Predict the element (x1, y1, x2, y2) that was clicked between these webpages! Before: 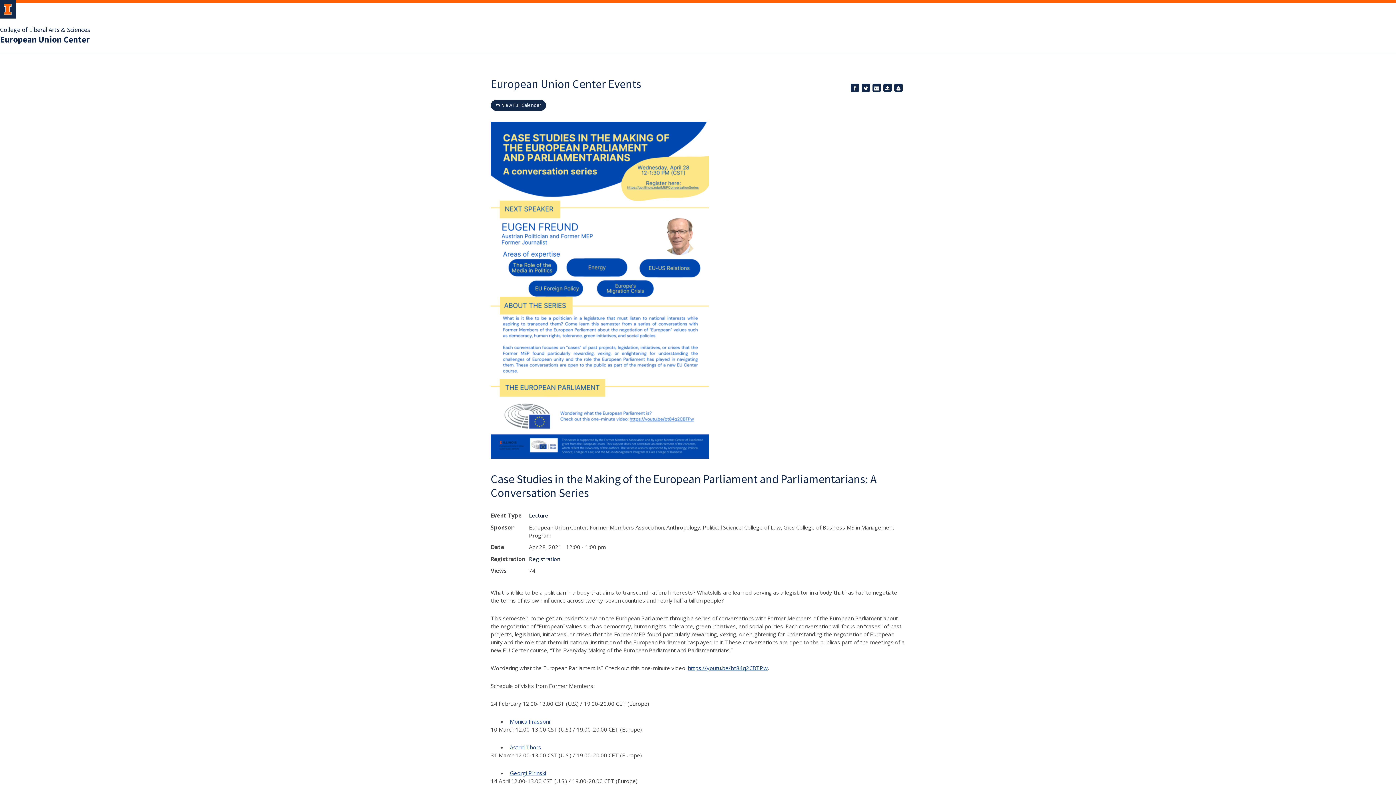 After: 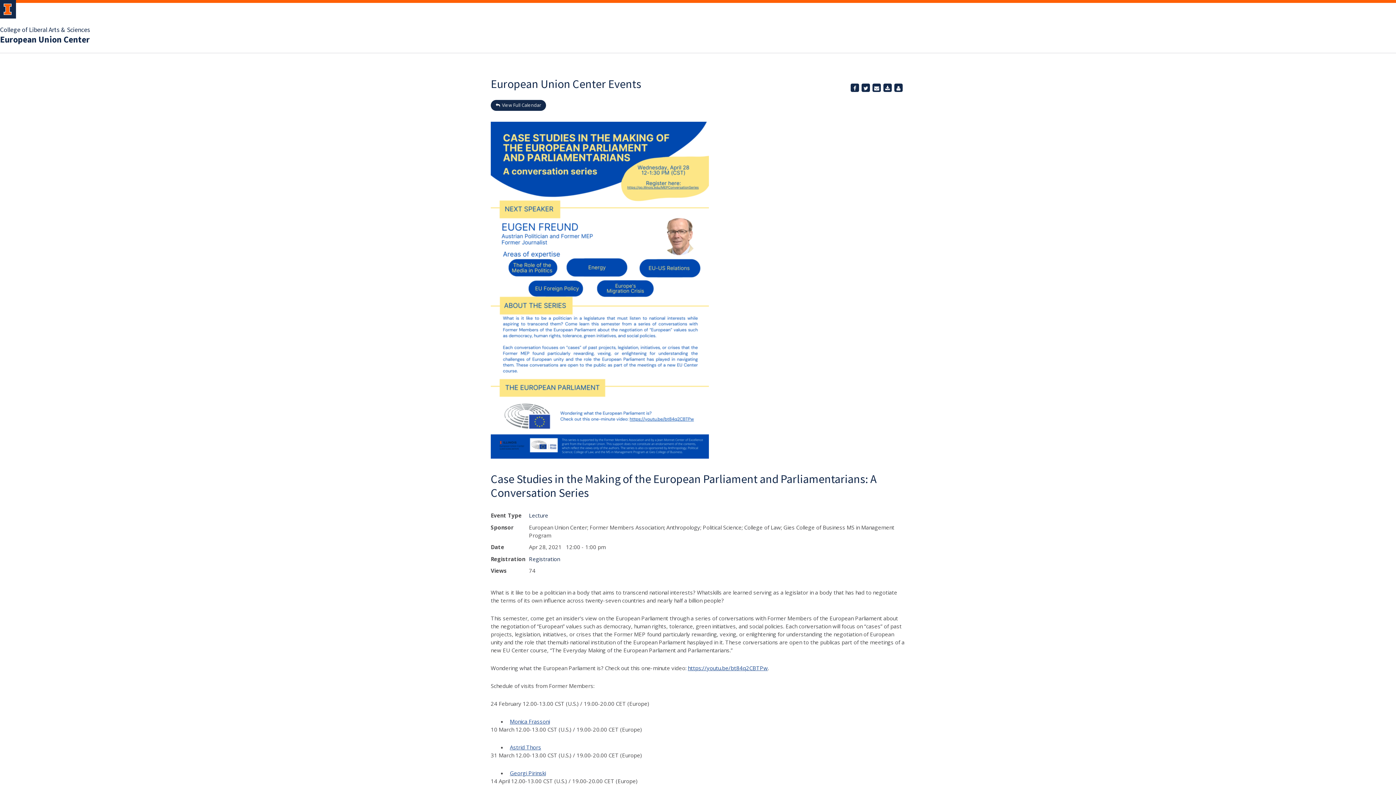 Action: bbox: (861, 83, 870, 92) label: Tweet